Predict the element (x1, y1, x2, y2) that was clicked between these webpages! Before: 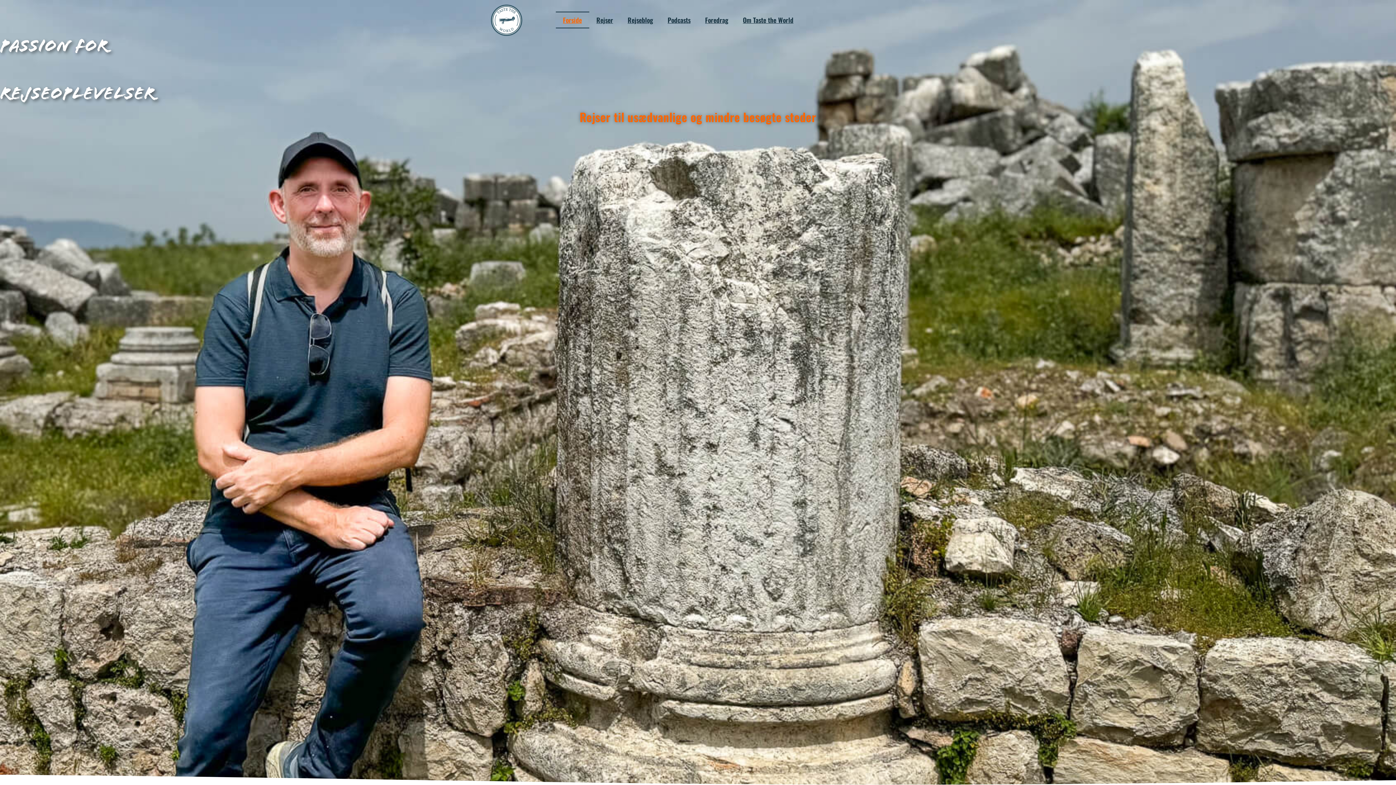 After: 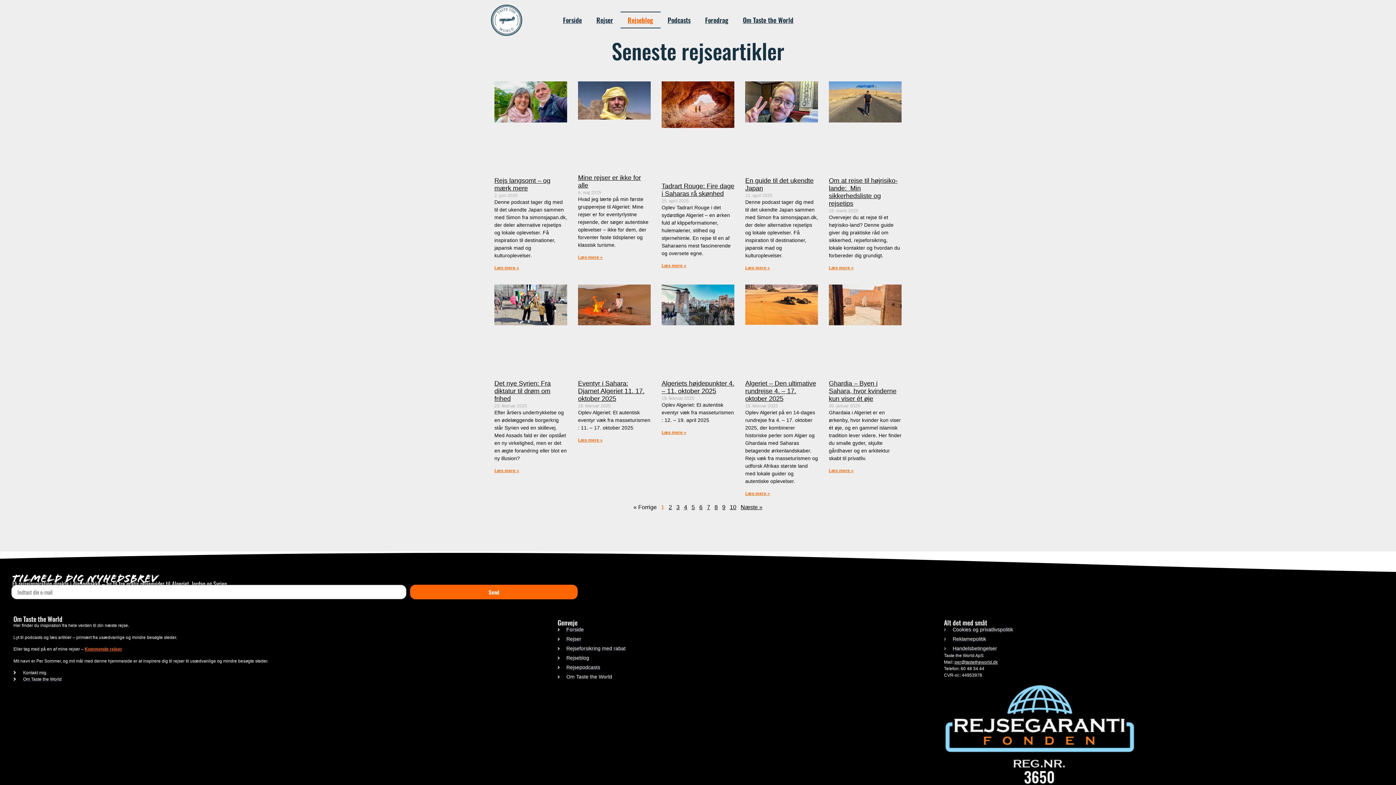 Action: label: Rejseblog bbox: (620, 11, 660, 28)